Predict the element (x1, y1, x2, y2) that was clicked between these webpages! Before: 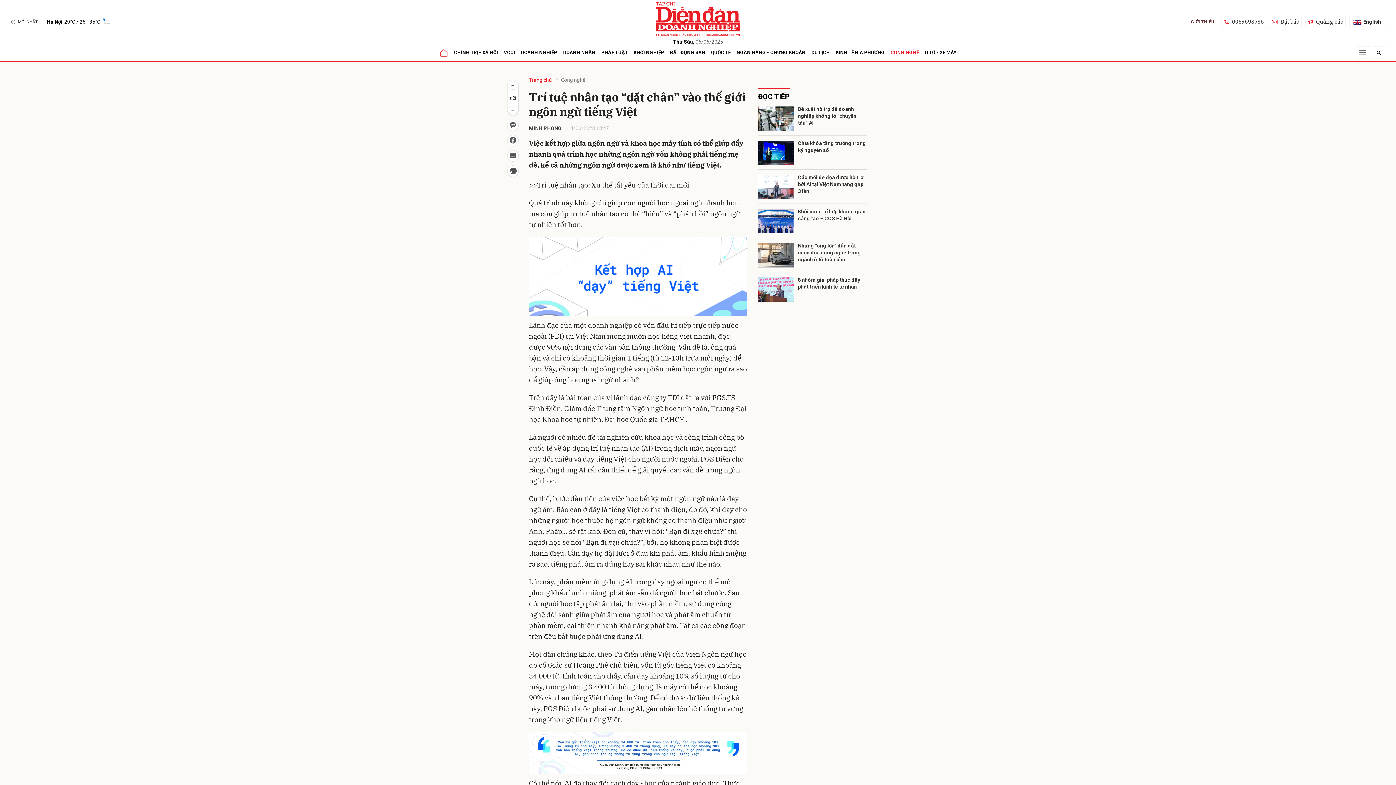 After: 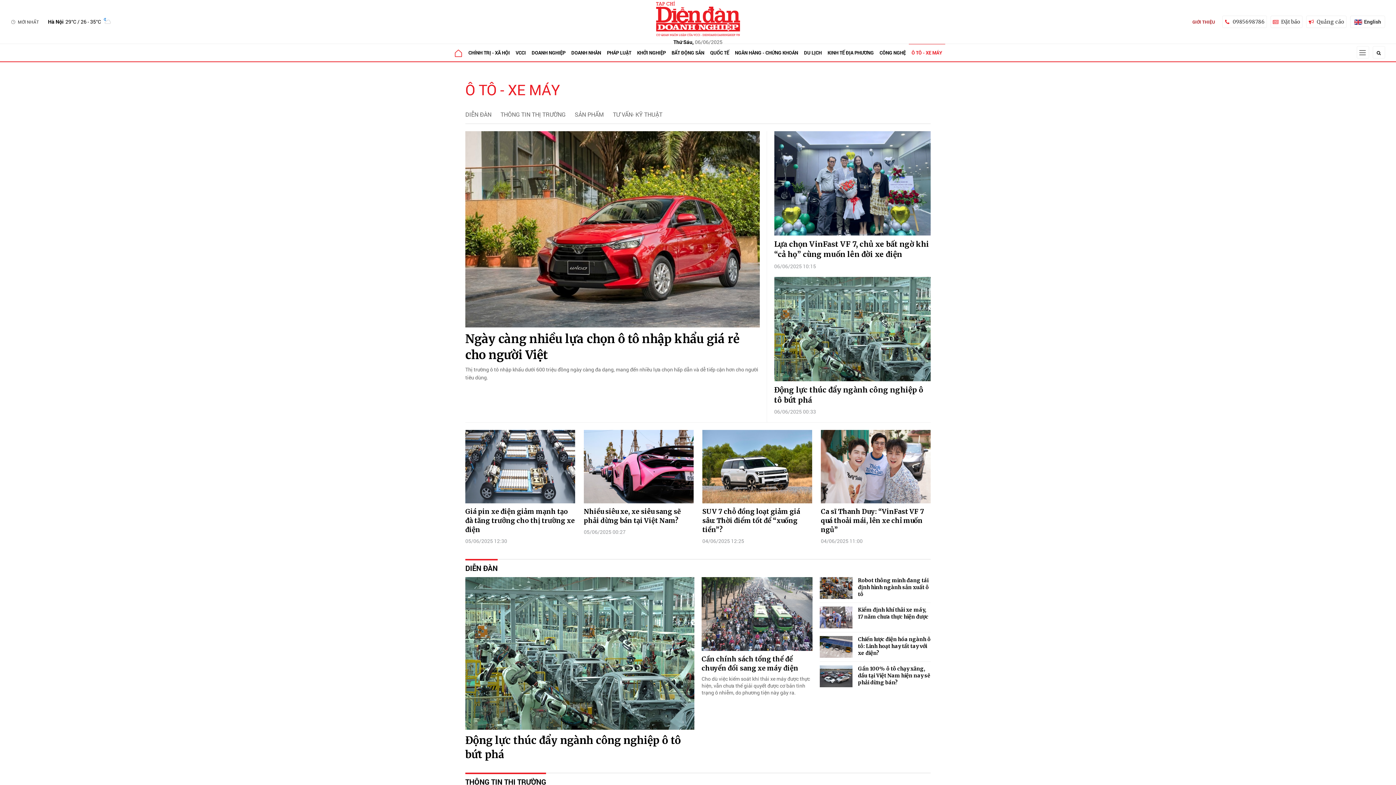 Action: bbox: (922, 44, 959, 61) label: Ô TÔ - XE MÁY